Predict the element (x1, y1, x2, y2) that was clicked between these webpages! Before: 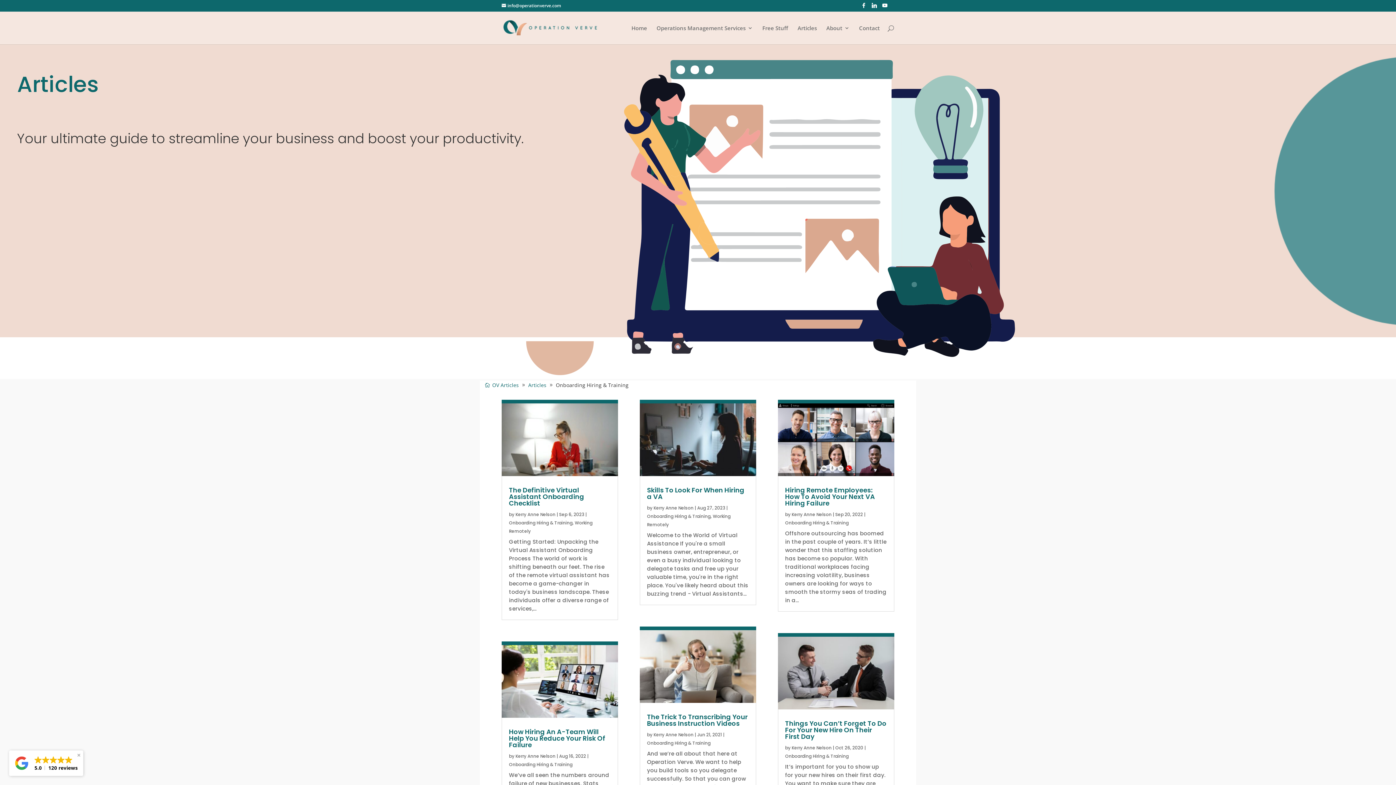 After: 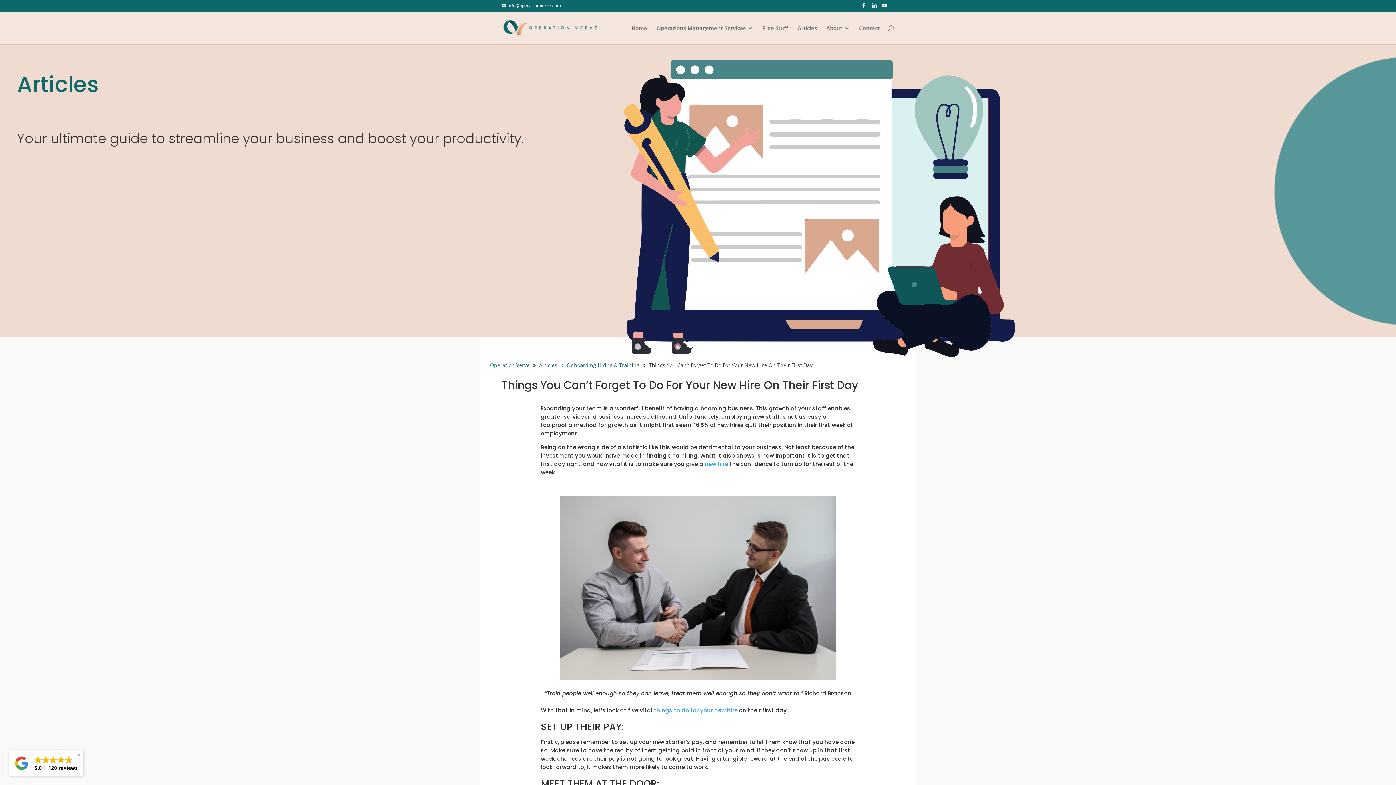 Action: label: Things You Can’t Forget To Do For Your New Hire On Their First Day bbox: (785, 719, 886, 741)